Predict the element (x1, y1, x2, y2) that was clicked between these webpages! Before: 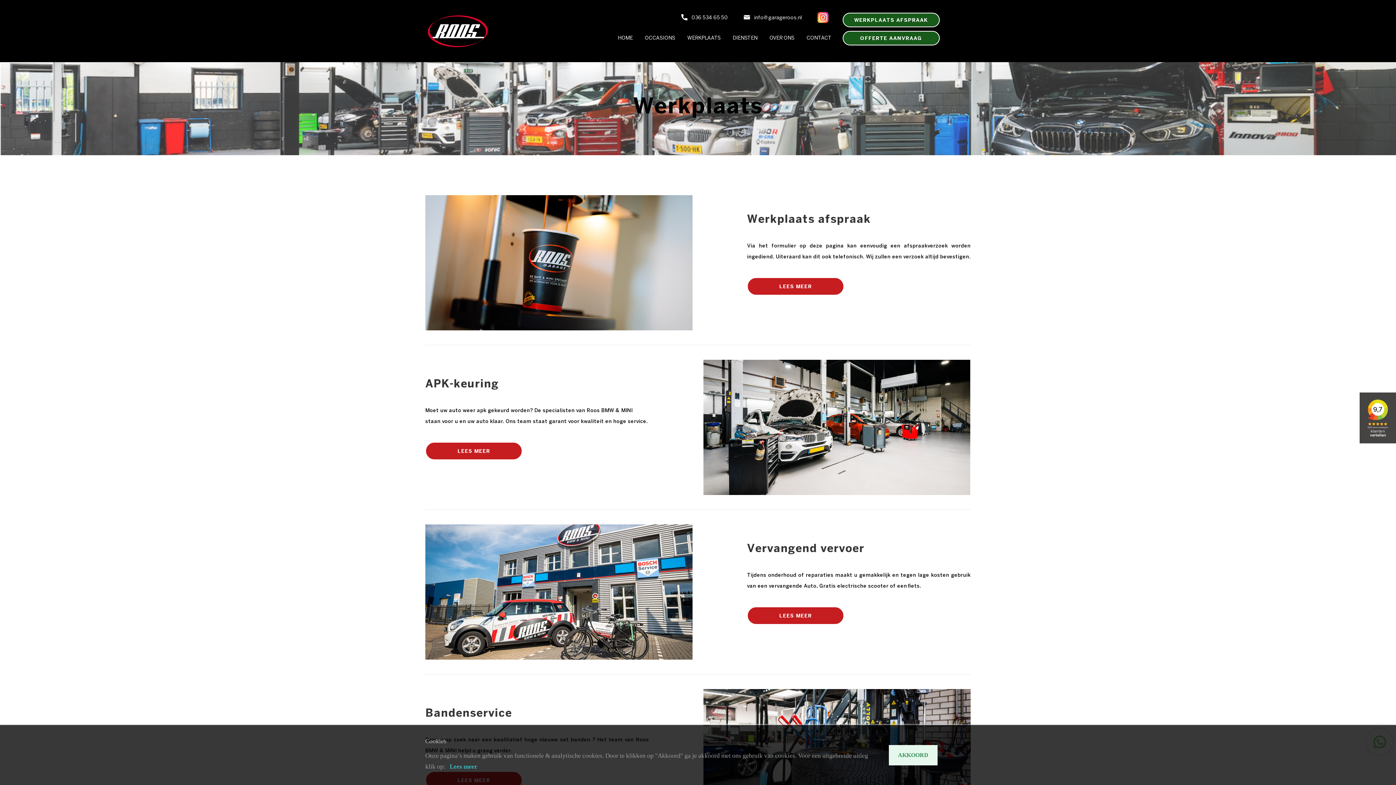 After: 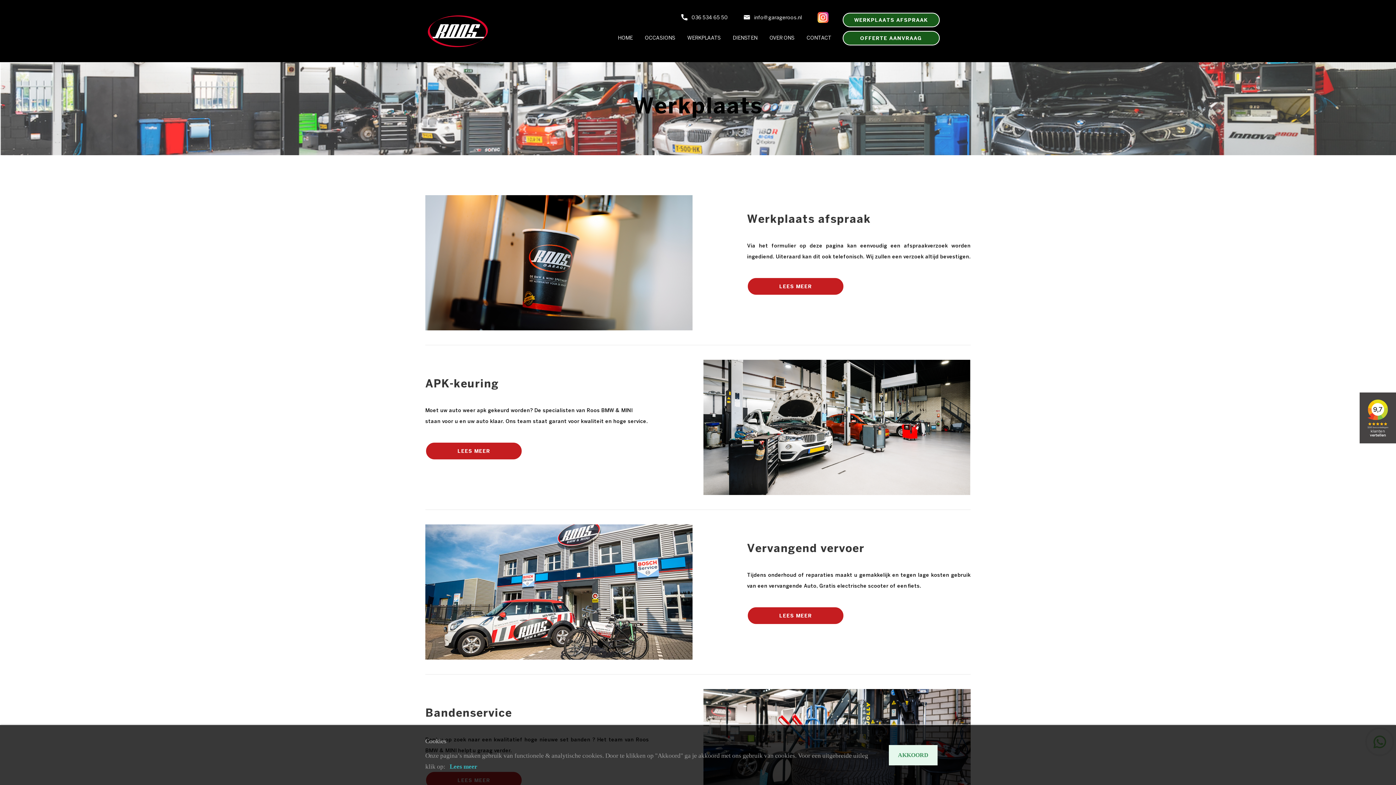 Action: bbox: (817, 15, 831, 20)